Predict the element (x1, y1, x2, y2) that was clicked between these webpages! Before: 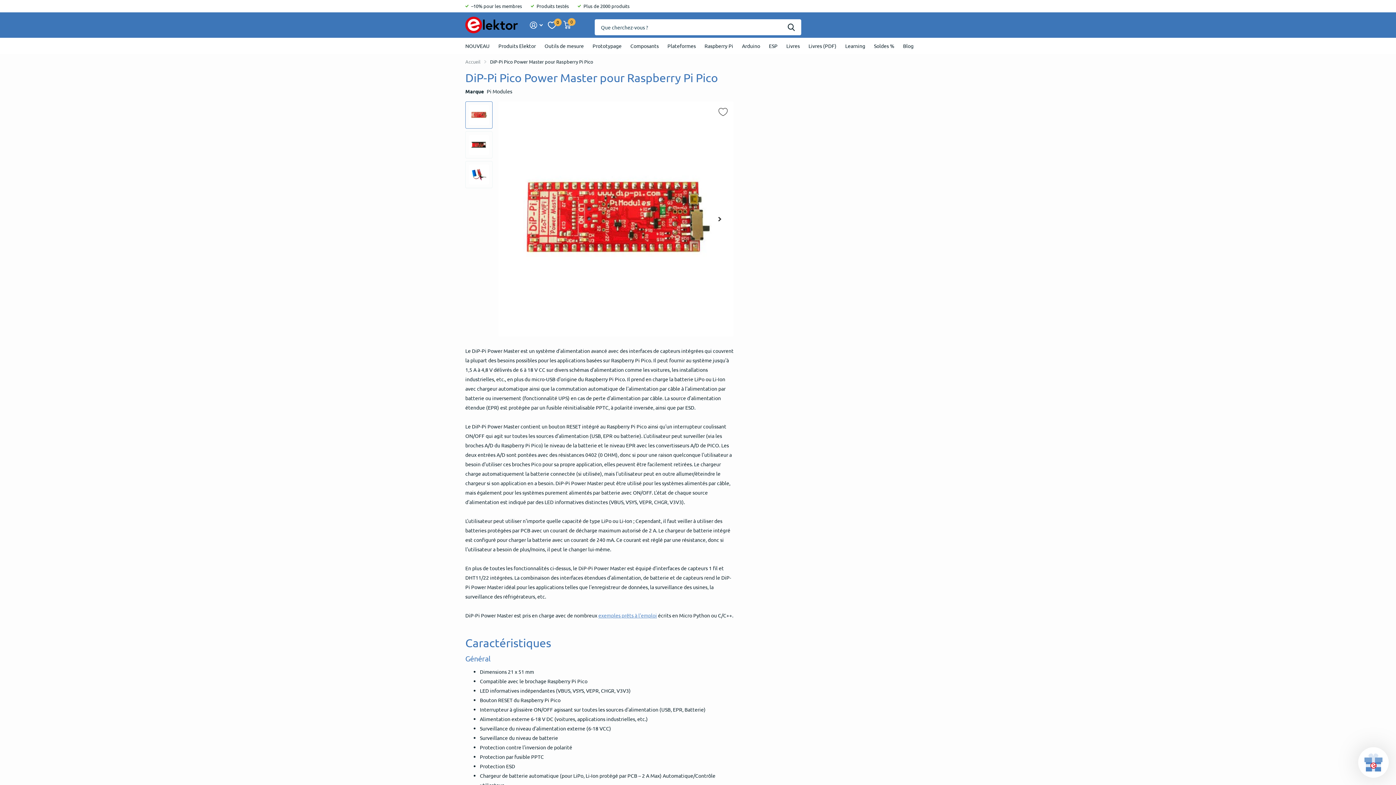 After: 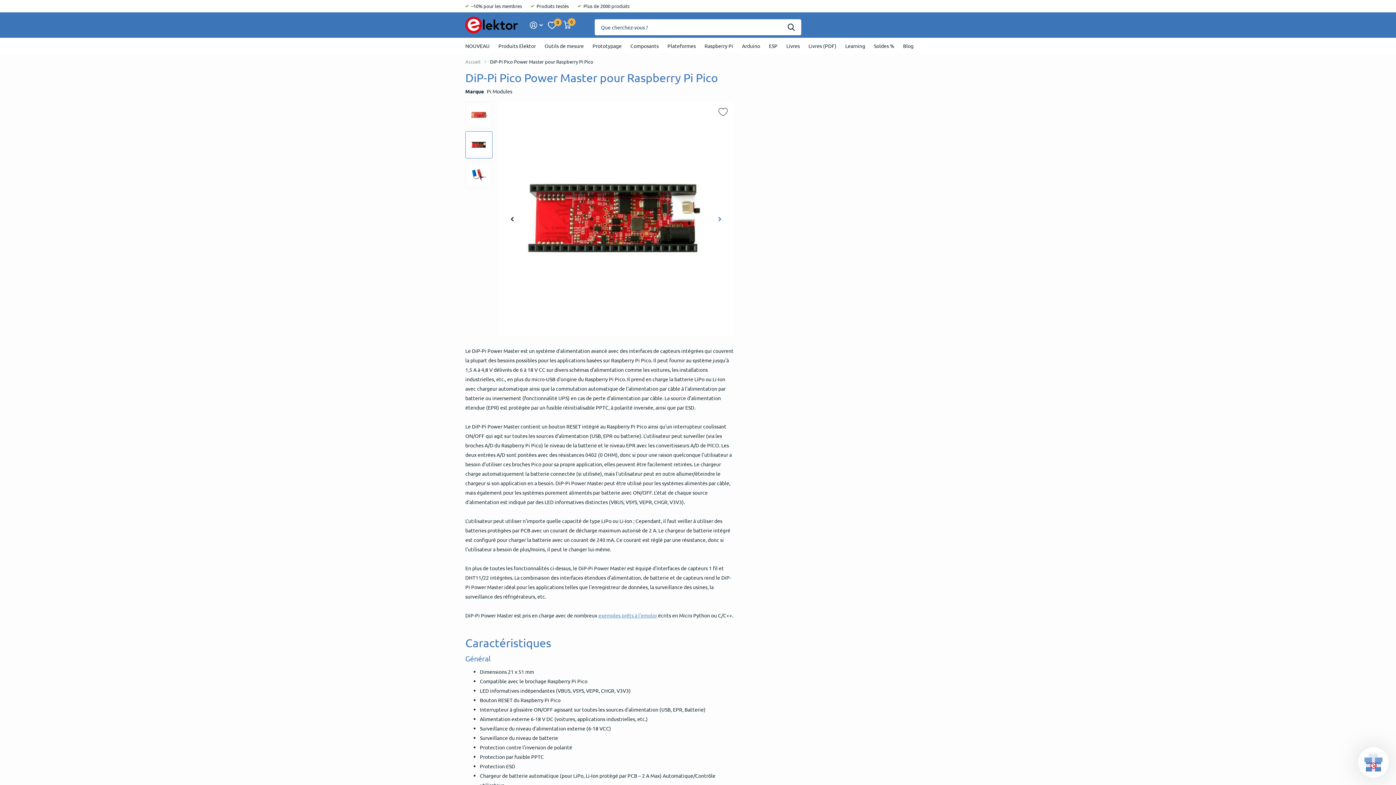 Action: label: Next slide bbox: (712, 101, 728, 336)